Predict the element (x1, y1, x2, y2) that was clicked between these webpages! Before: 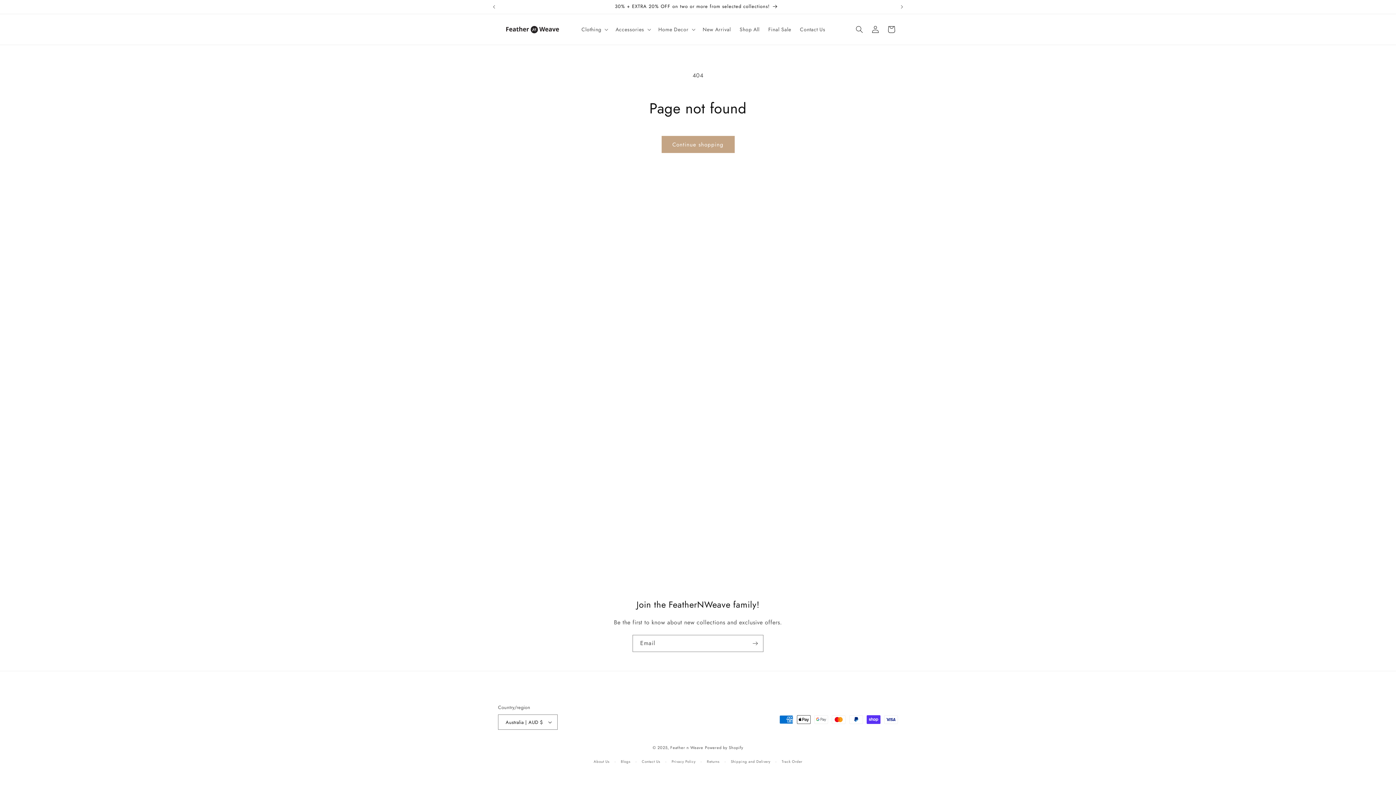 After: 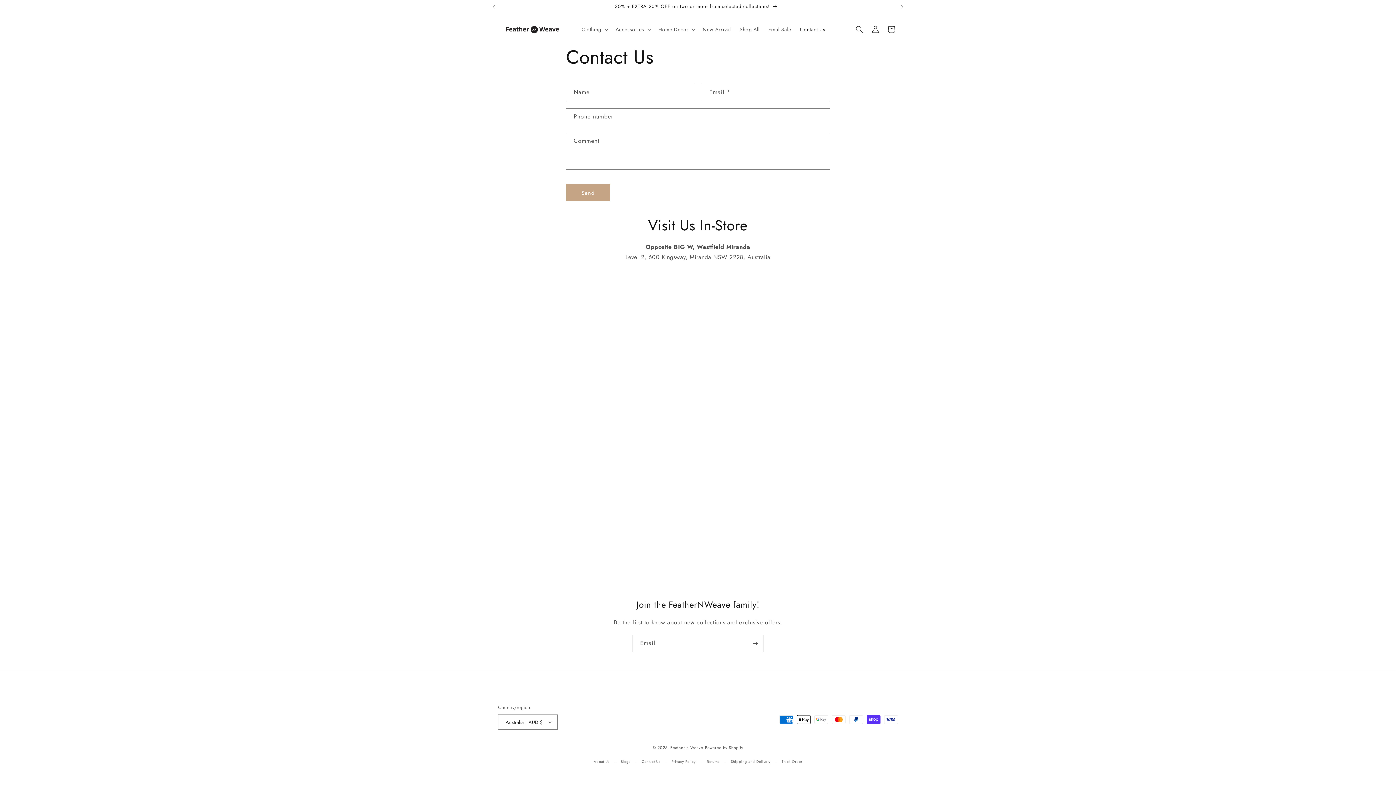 Action: bbox: (641, 759, 660, 764) label: Contact Us